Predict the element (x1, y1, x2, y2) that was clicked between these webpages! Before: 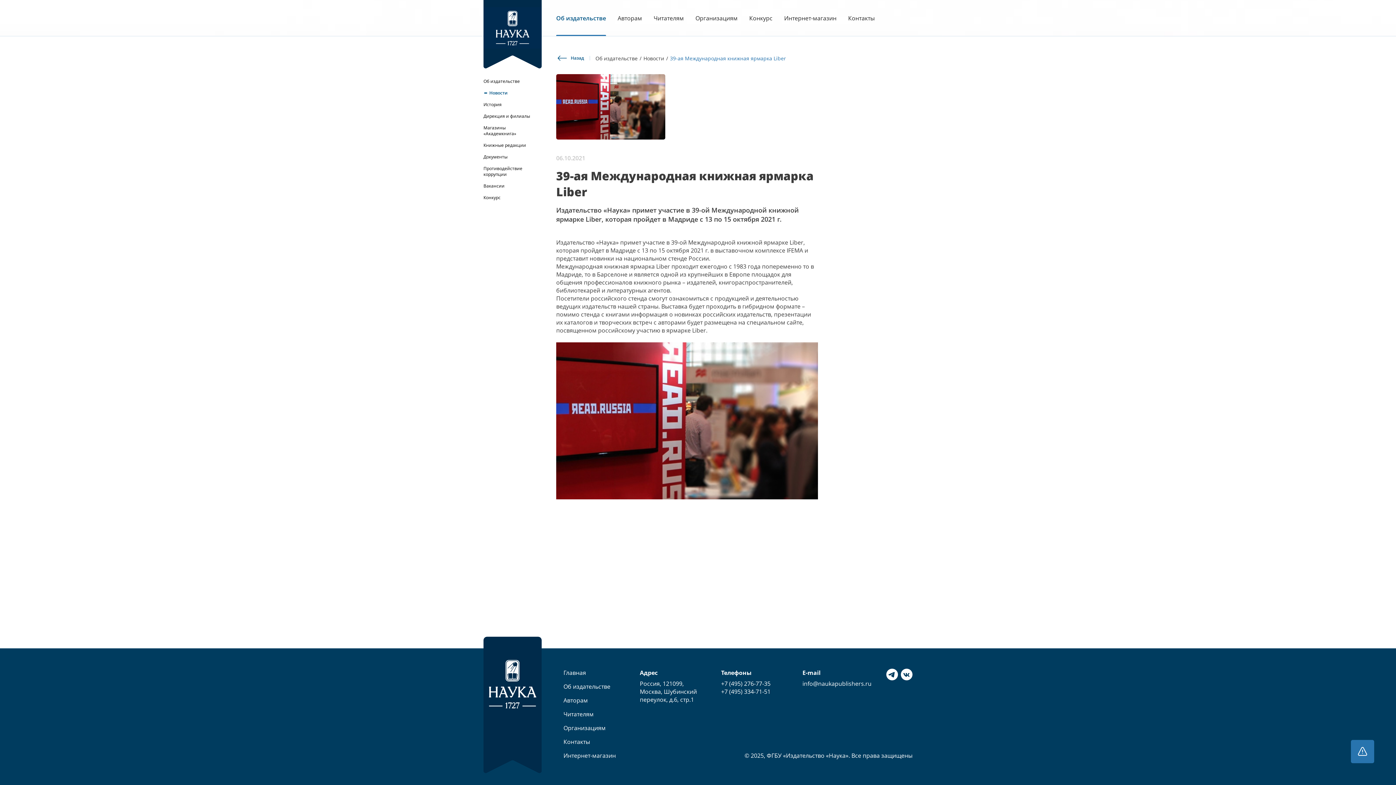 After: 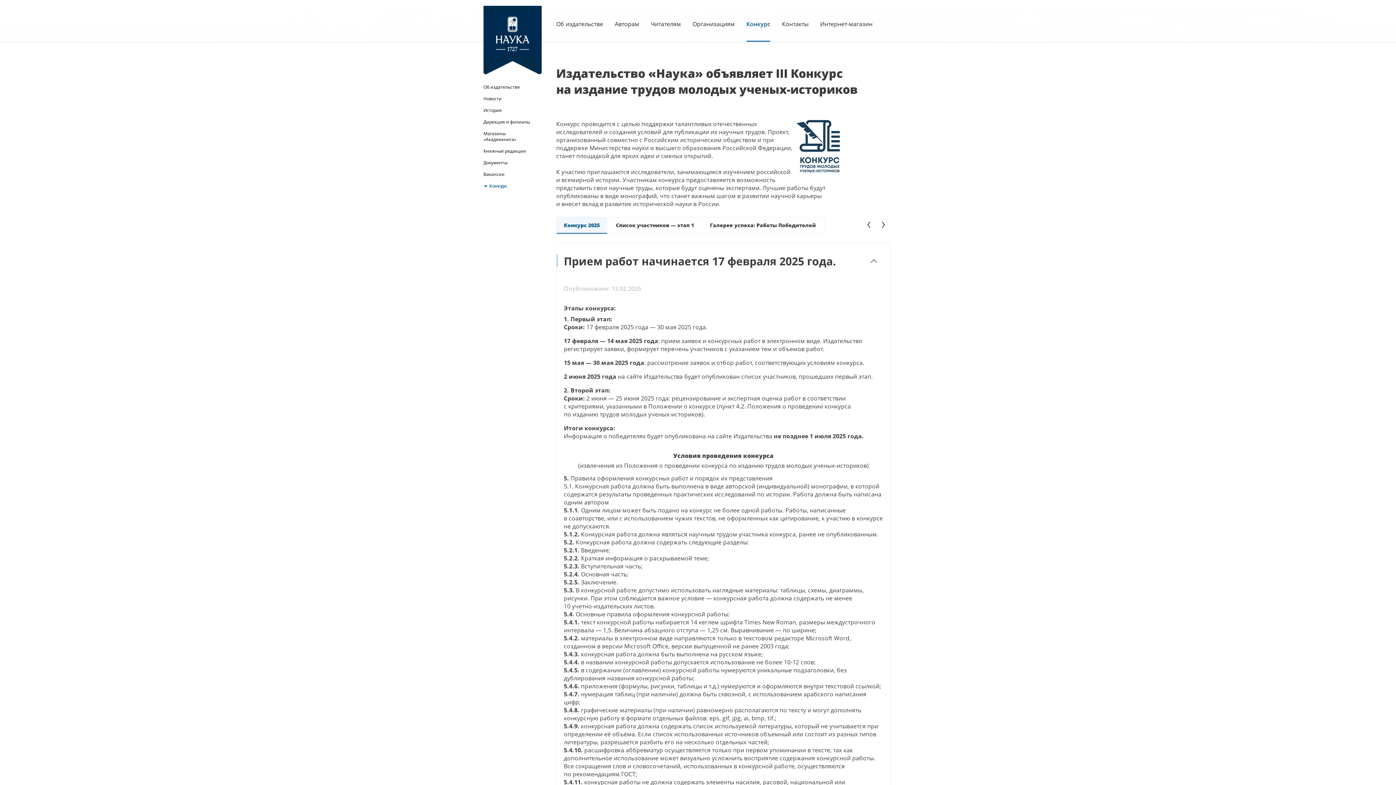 Action: bbox: (483, 192, 503, 203) label: Конкурс